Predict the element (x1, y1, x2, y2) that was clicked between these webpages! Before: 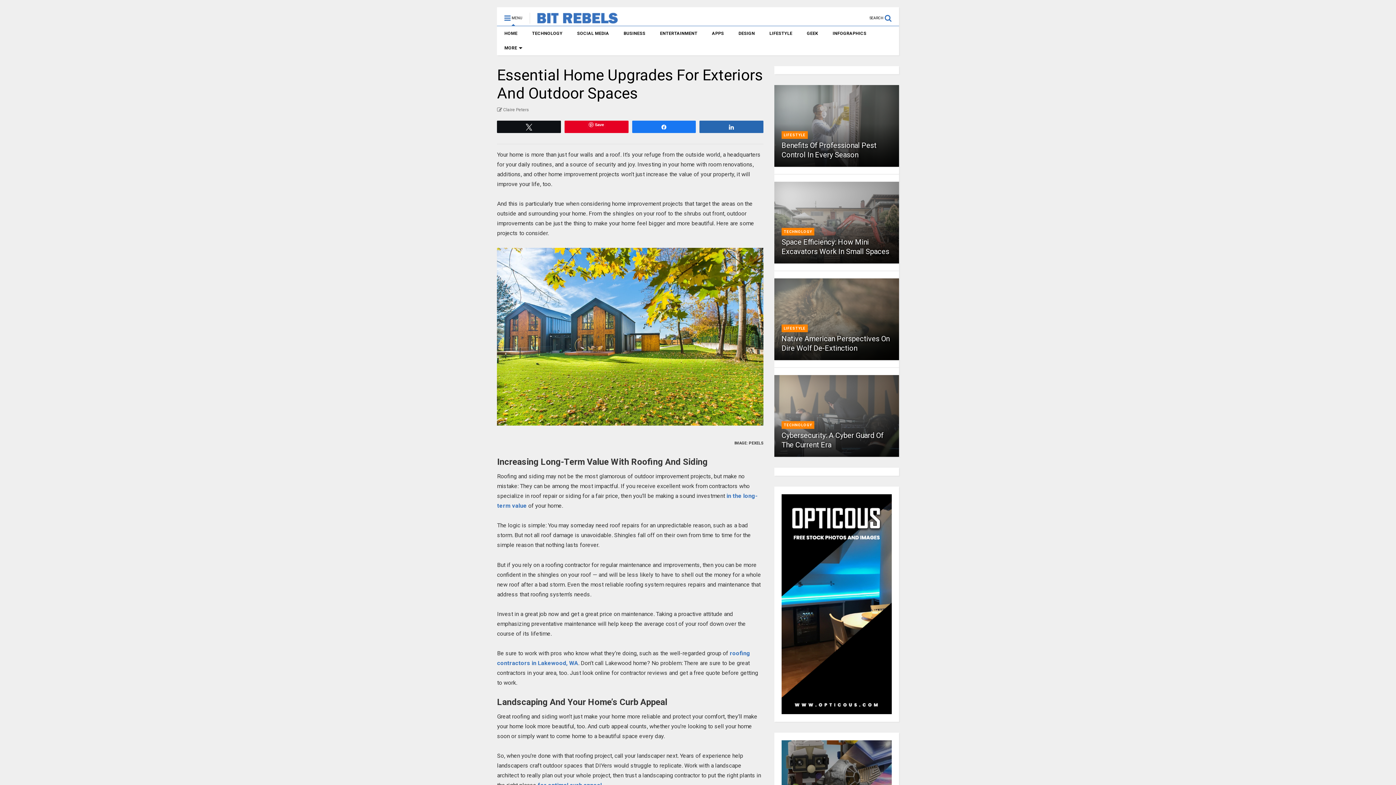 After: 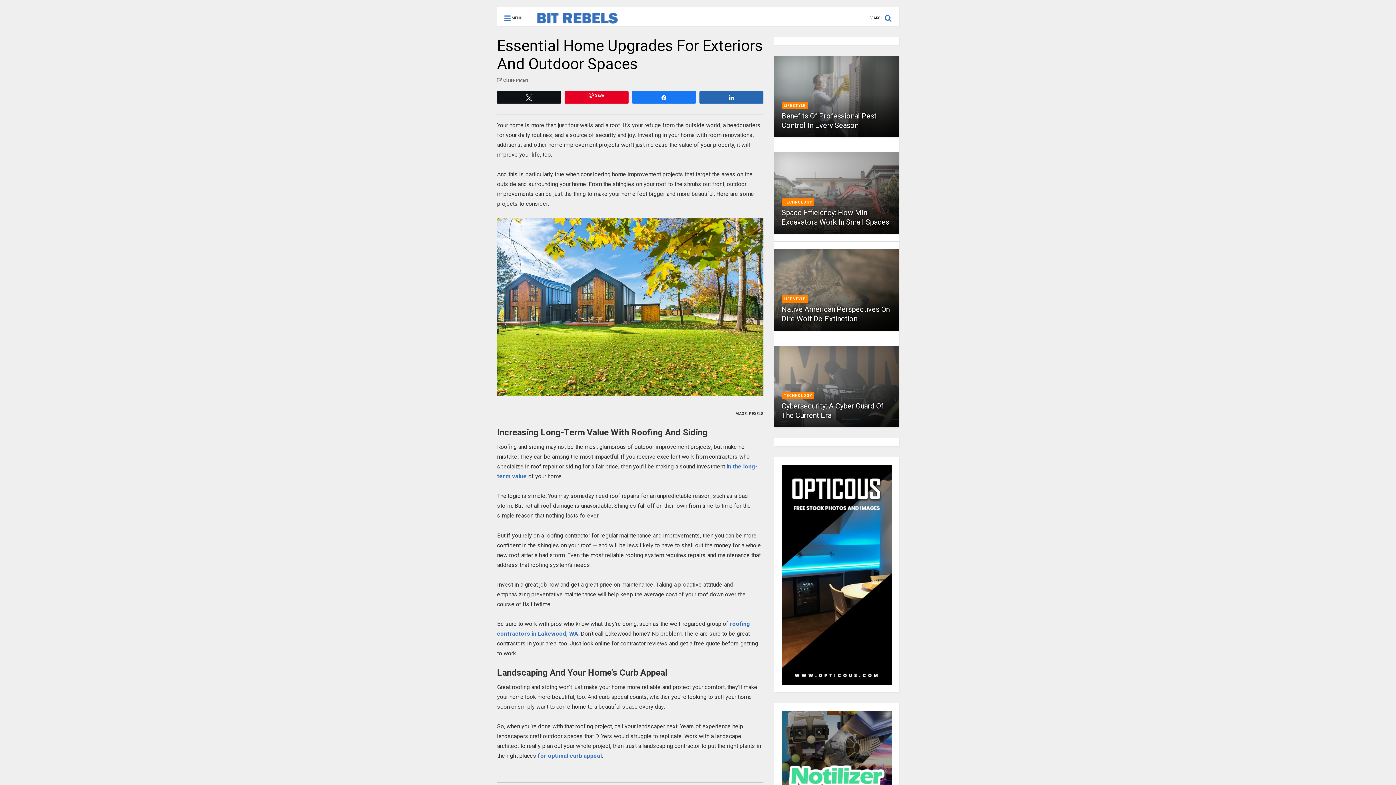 Action: label:  MENU bbox: (497, 7, 529, 22)